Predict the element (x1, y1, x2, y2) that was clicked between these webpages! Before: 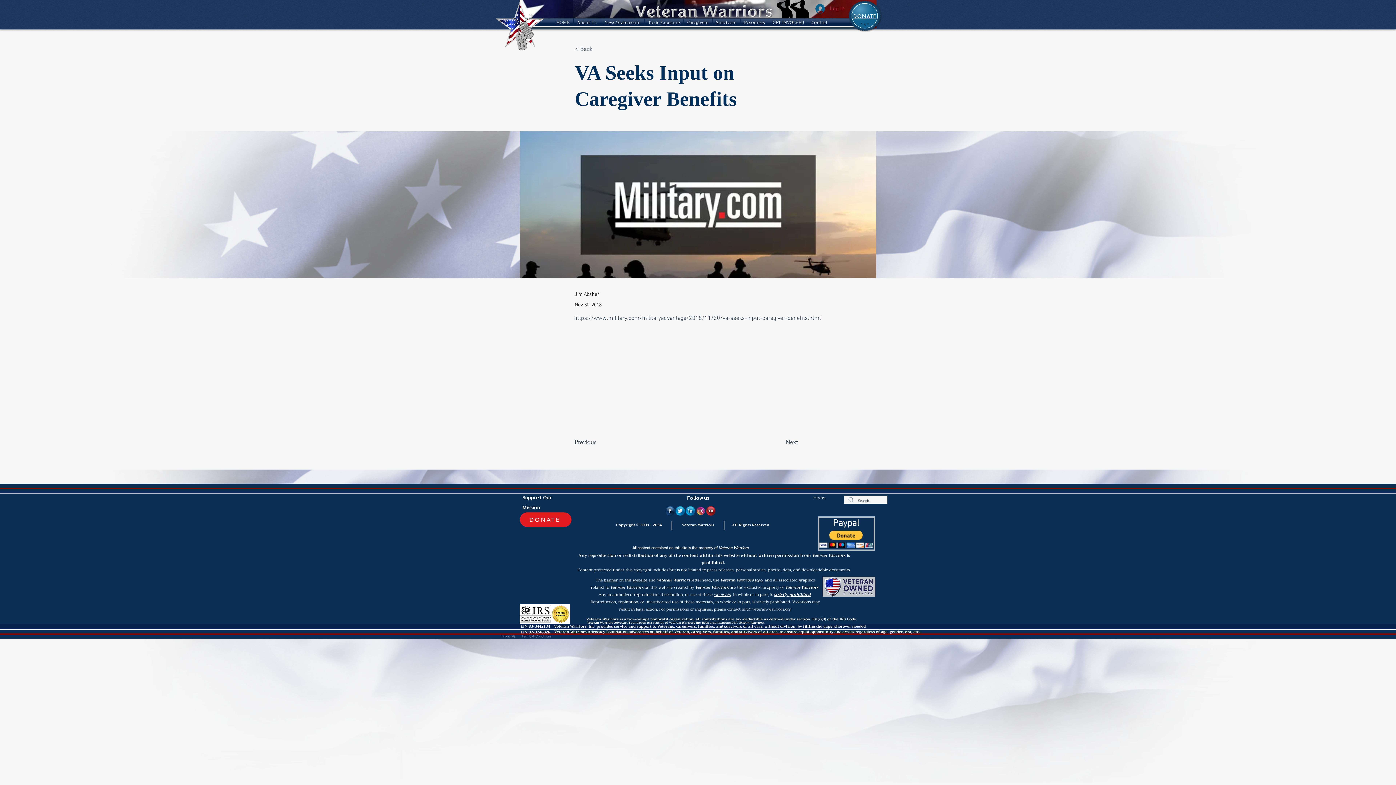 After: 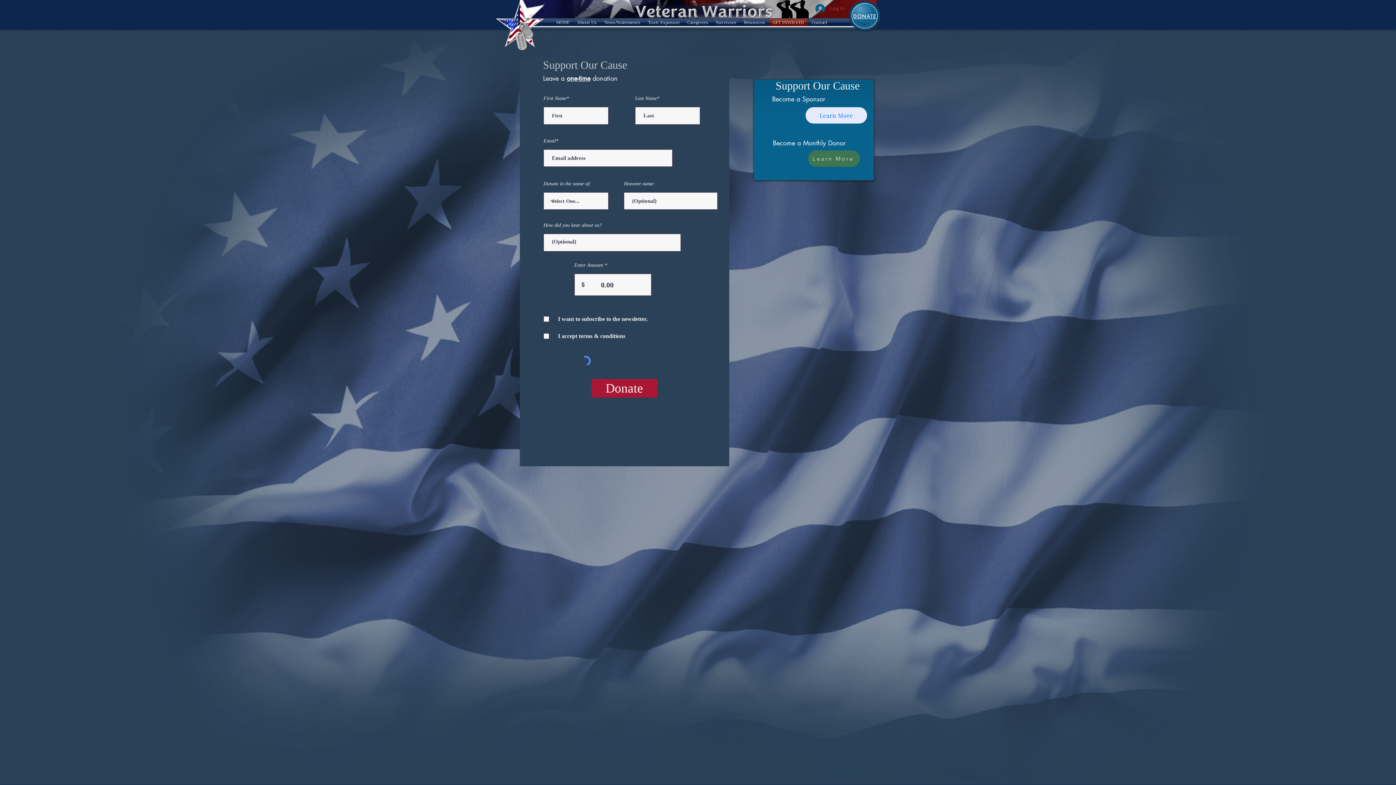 Action: label: DONATE bbox: (520, 512, 571, 527)